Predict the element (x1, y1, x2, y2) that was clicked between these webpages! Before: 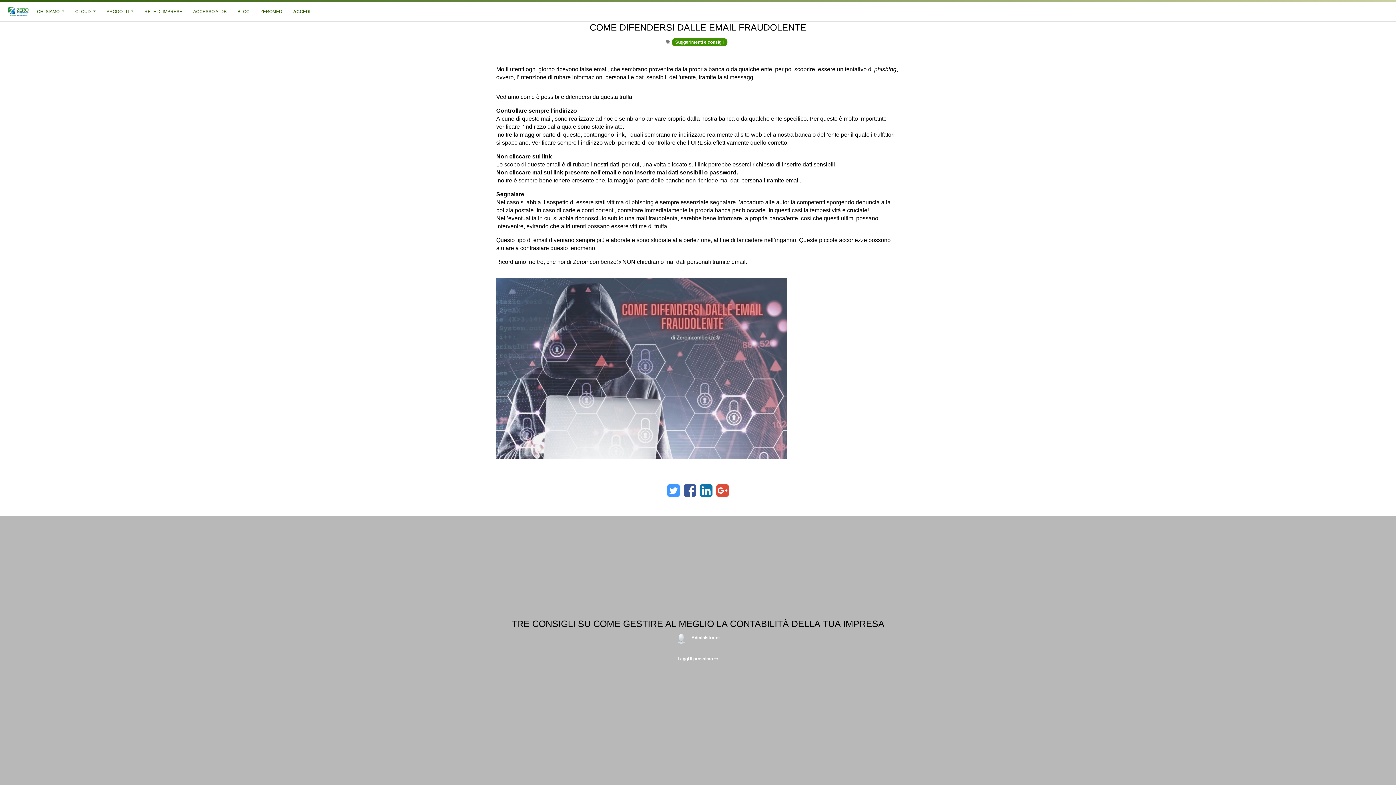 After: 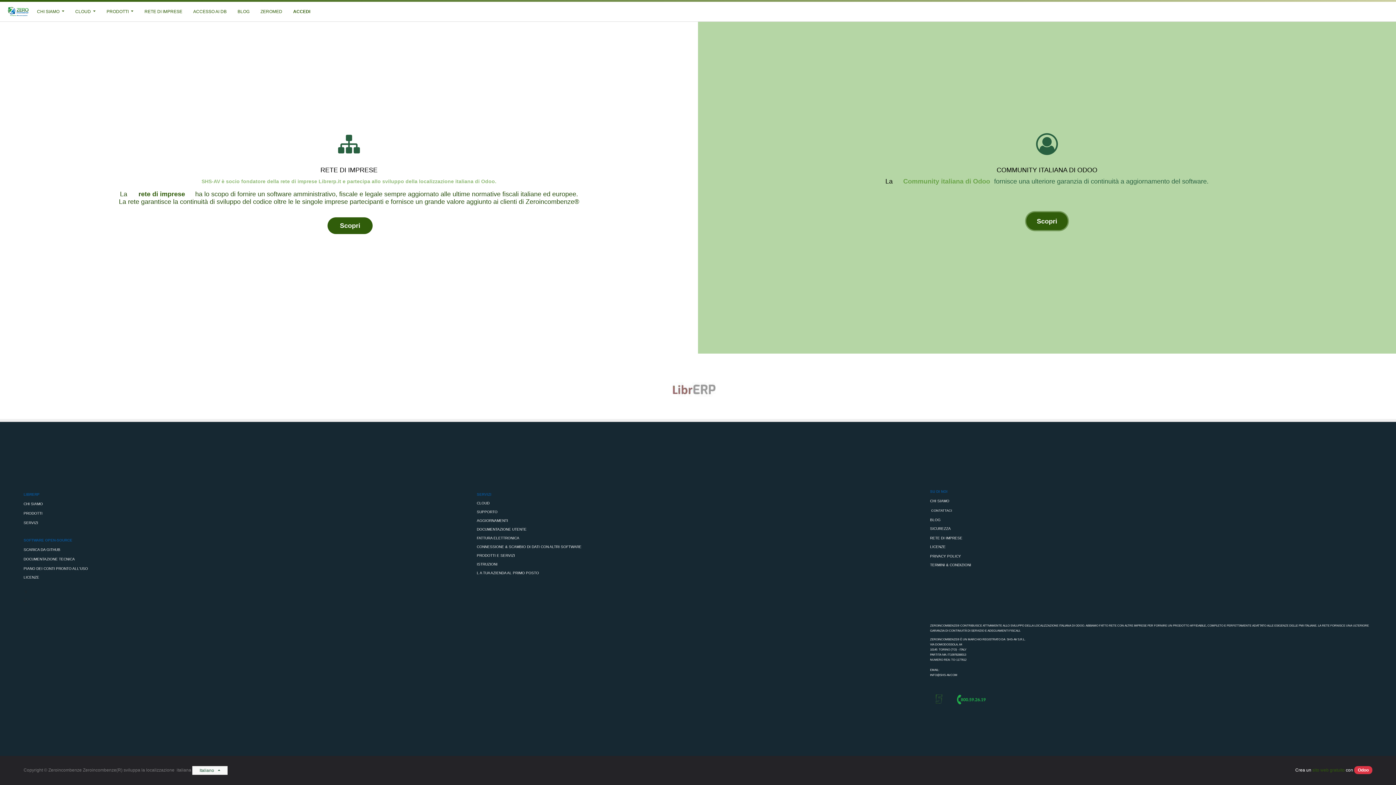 Action: bbox: (139, 5, 187, 17) label: RETE DI IMPRESE